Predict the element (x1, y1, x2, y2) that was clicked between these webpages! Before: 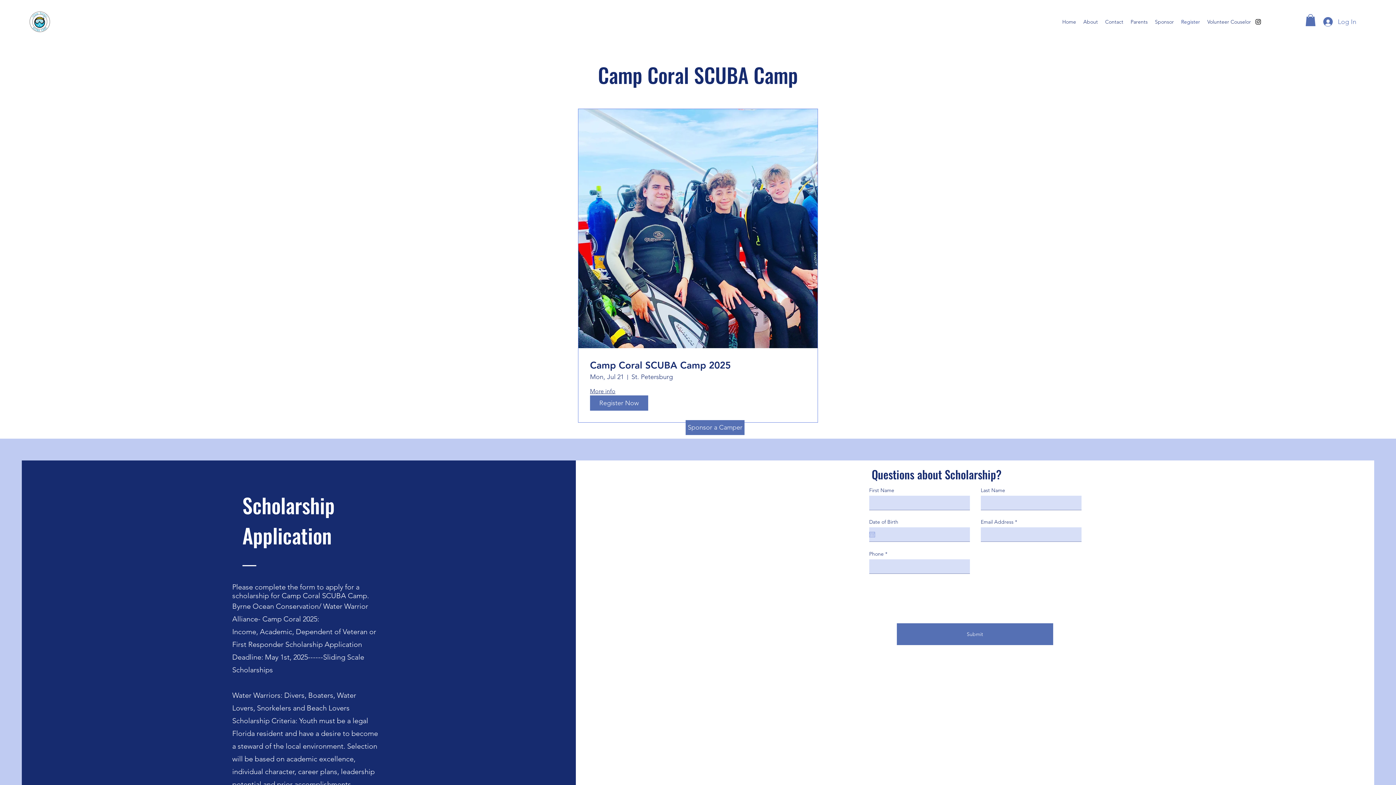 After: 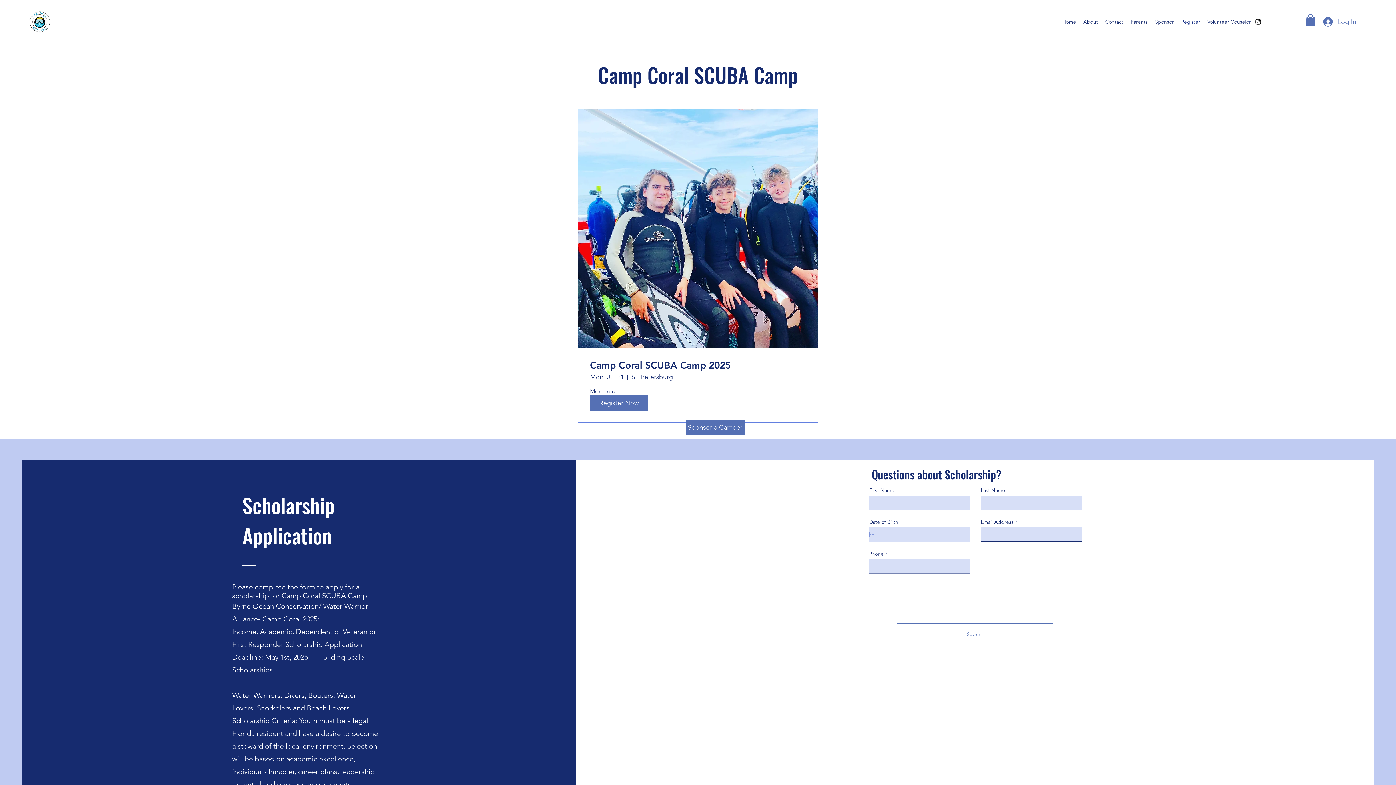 Action: label: Submit bbox: (897, 623, 1053, 645)